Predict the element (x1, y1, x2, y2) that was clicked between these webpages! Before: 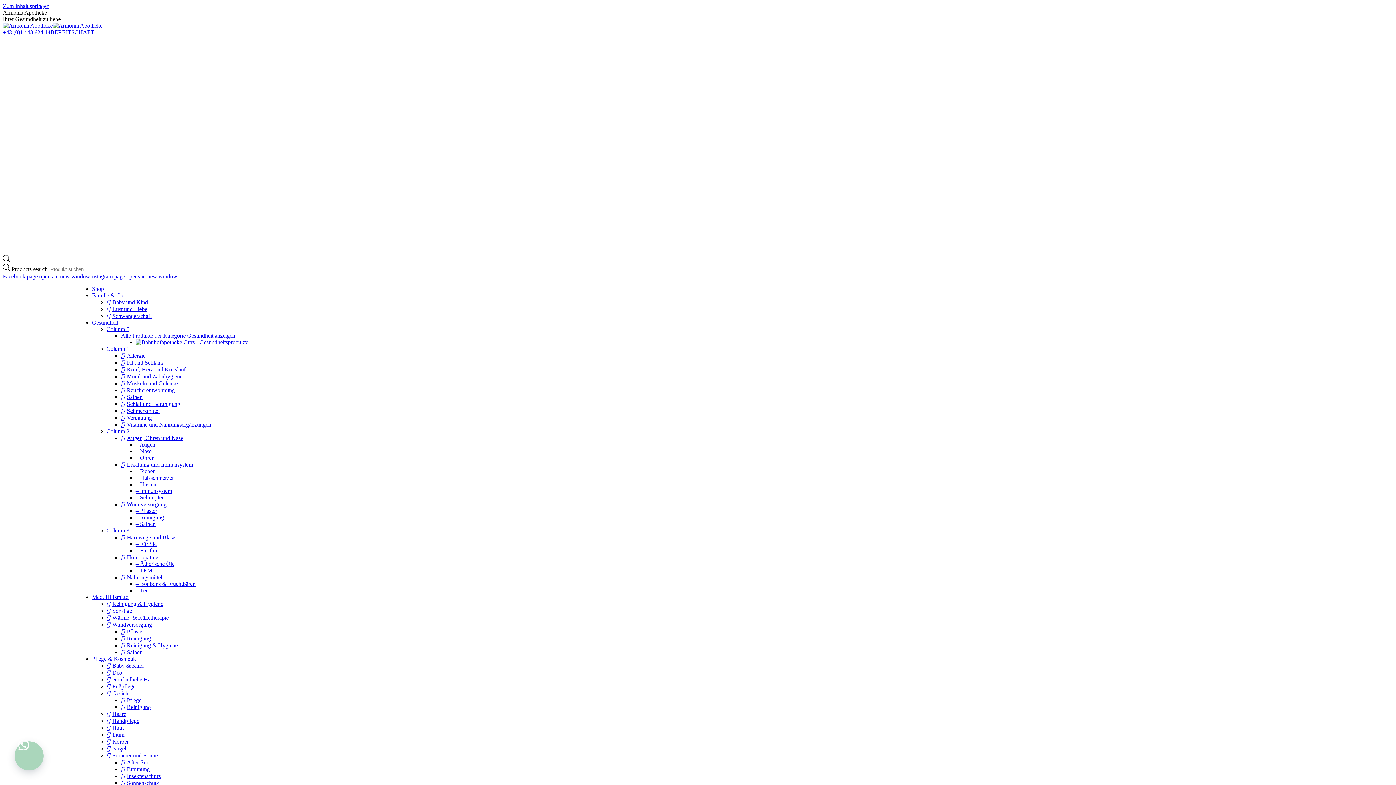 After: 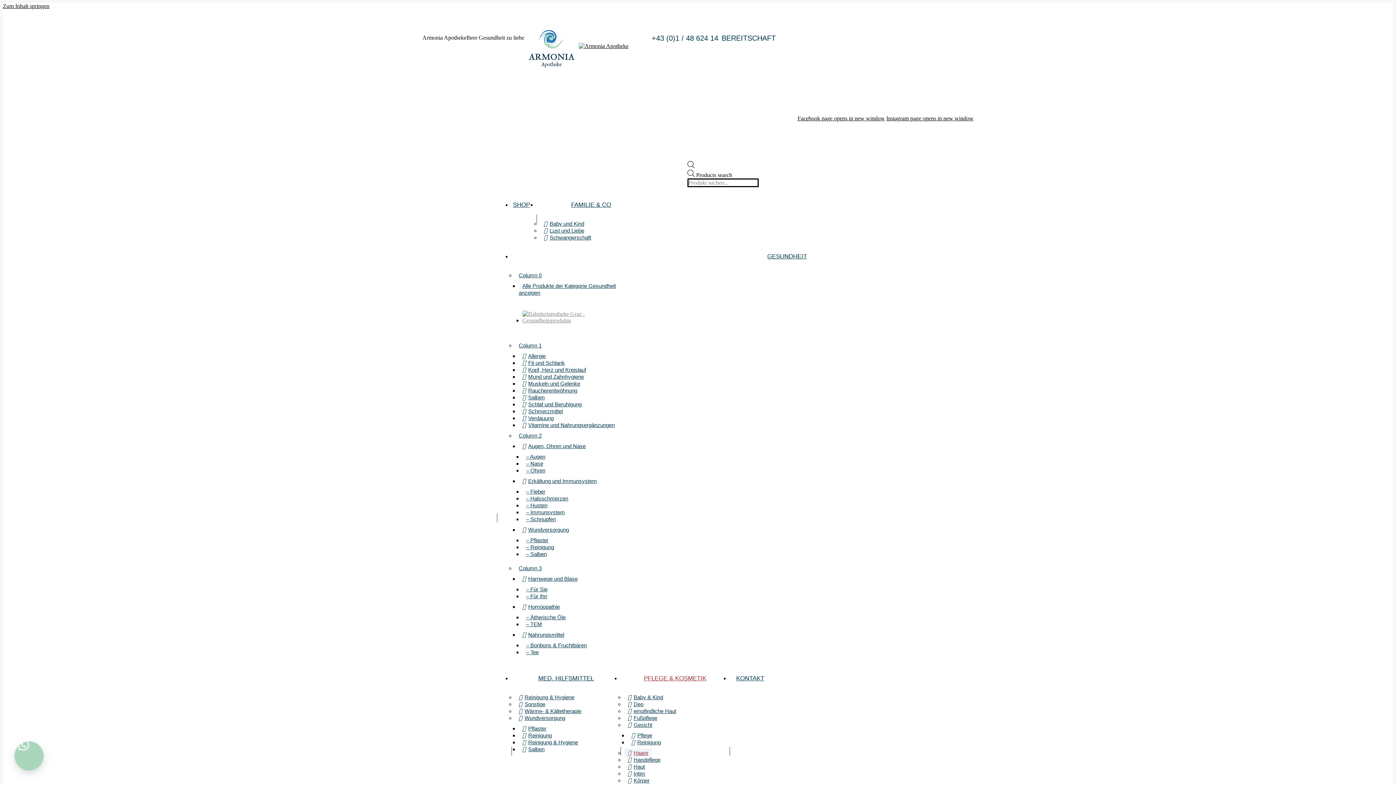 Action: bbox: (106, 711, 126, 717) label: Haare